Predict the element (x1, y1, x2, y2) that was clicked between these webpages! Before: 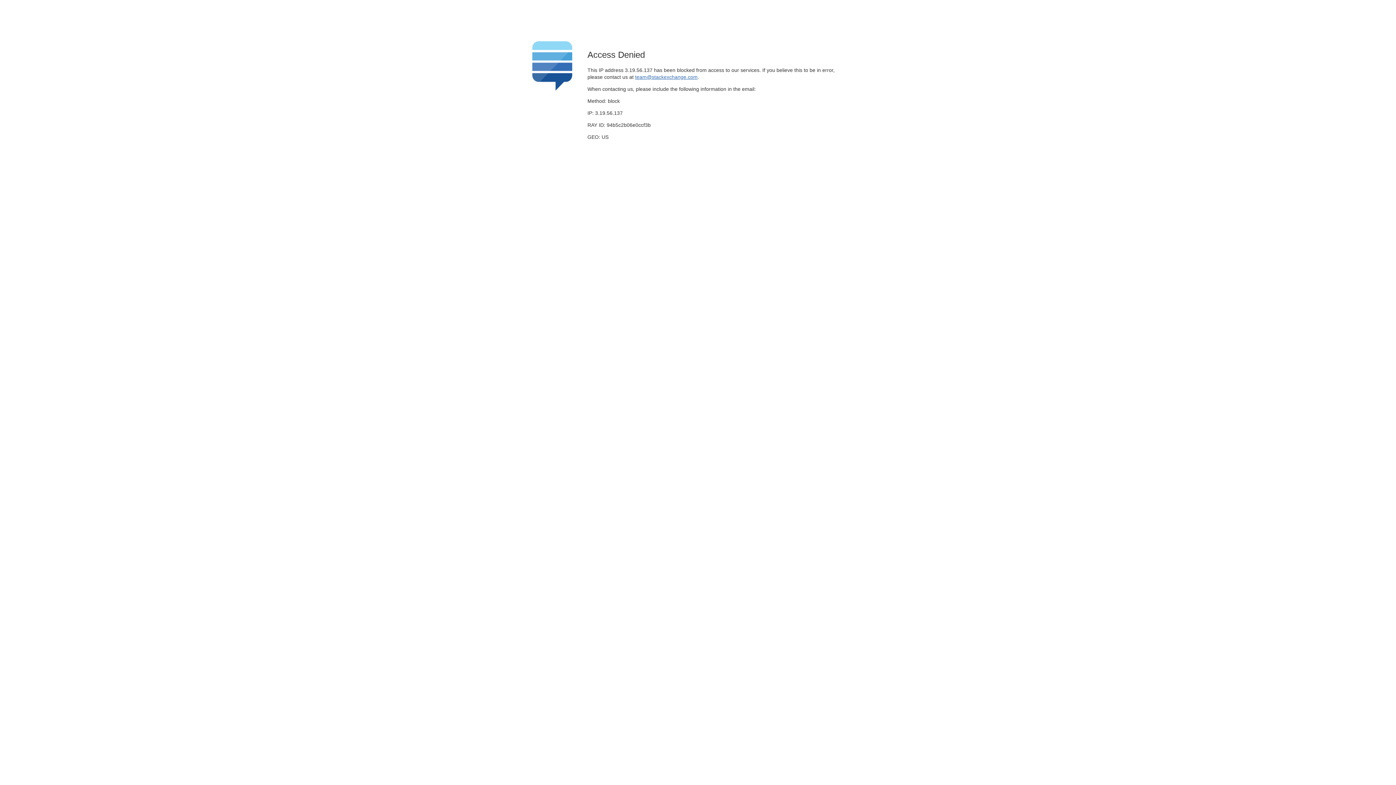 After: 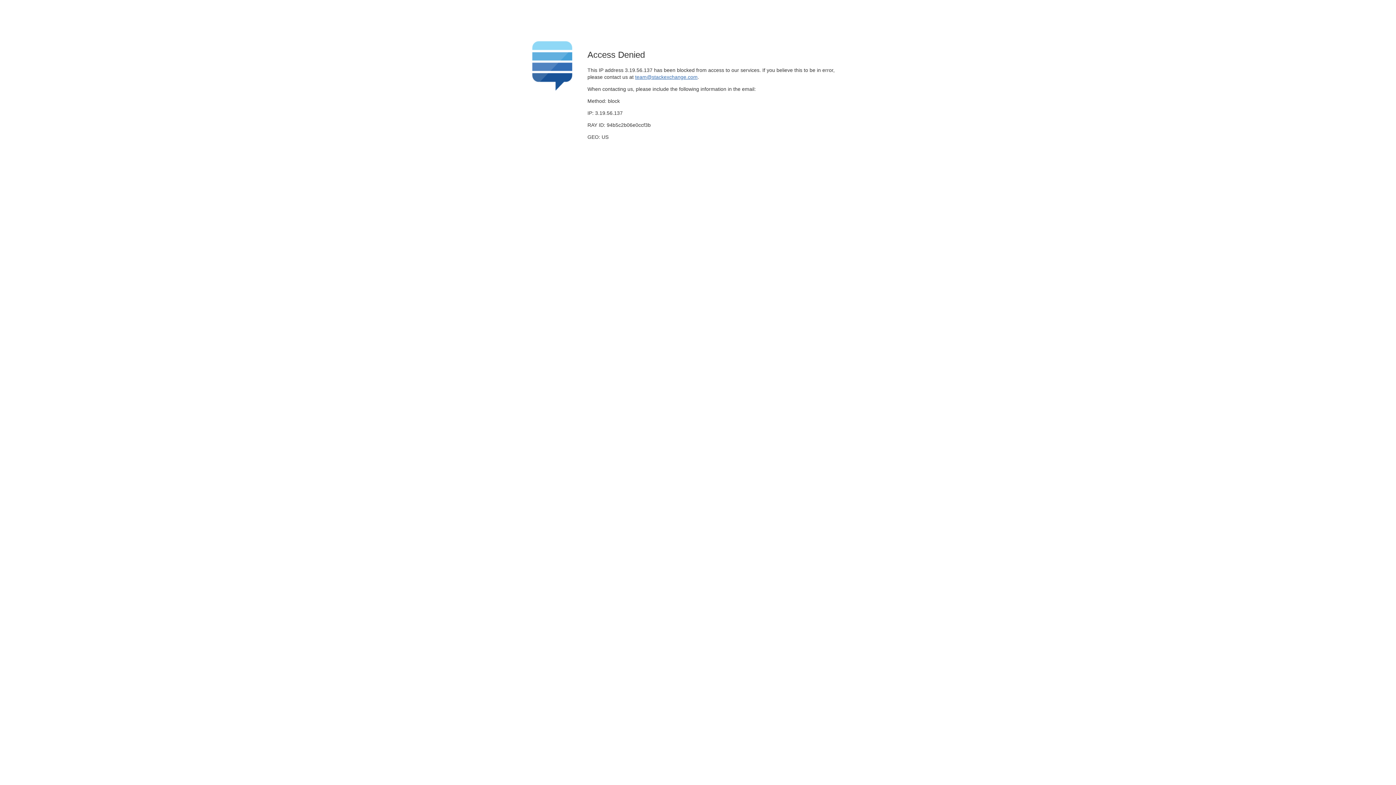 Action: bbox: (635, 74, 697, 79) label: team@stackexchange.com